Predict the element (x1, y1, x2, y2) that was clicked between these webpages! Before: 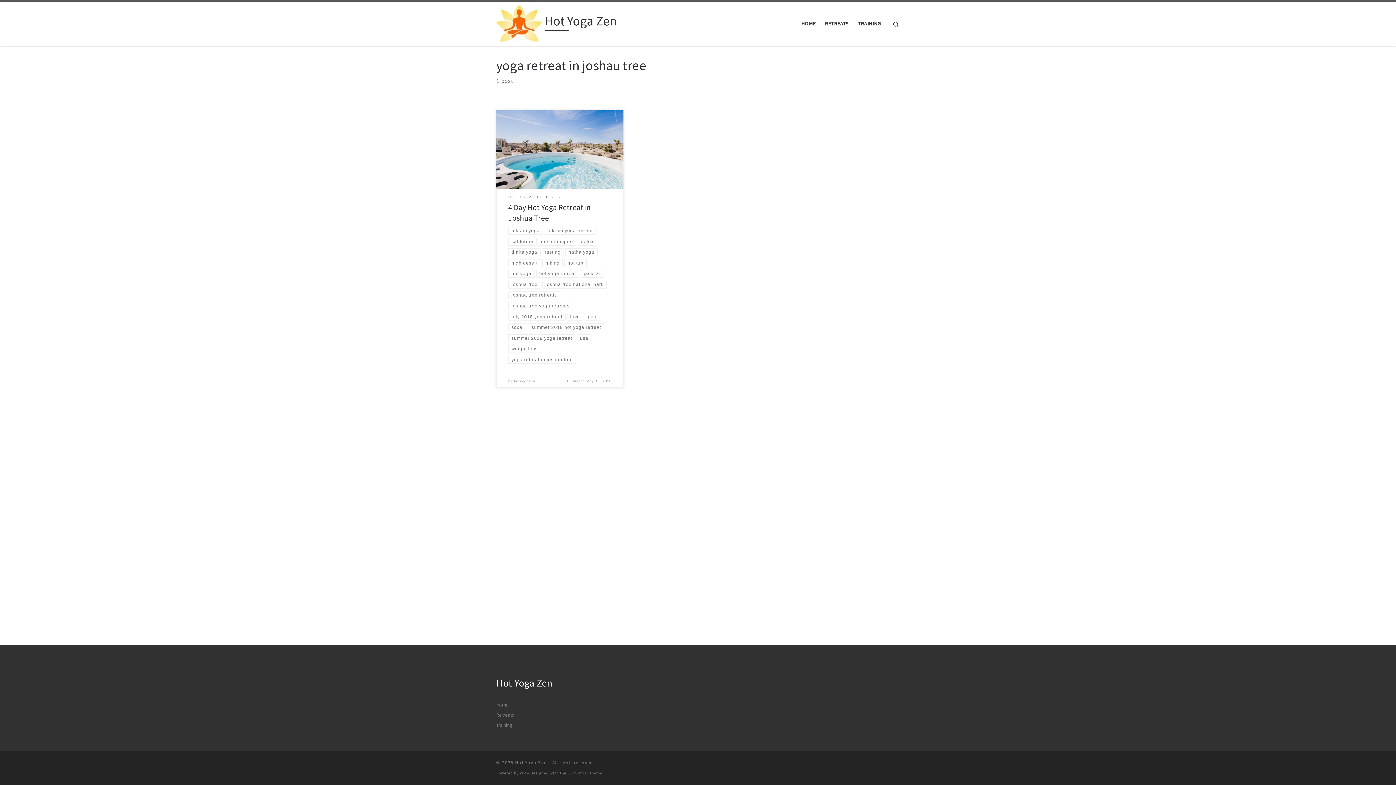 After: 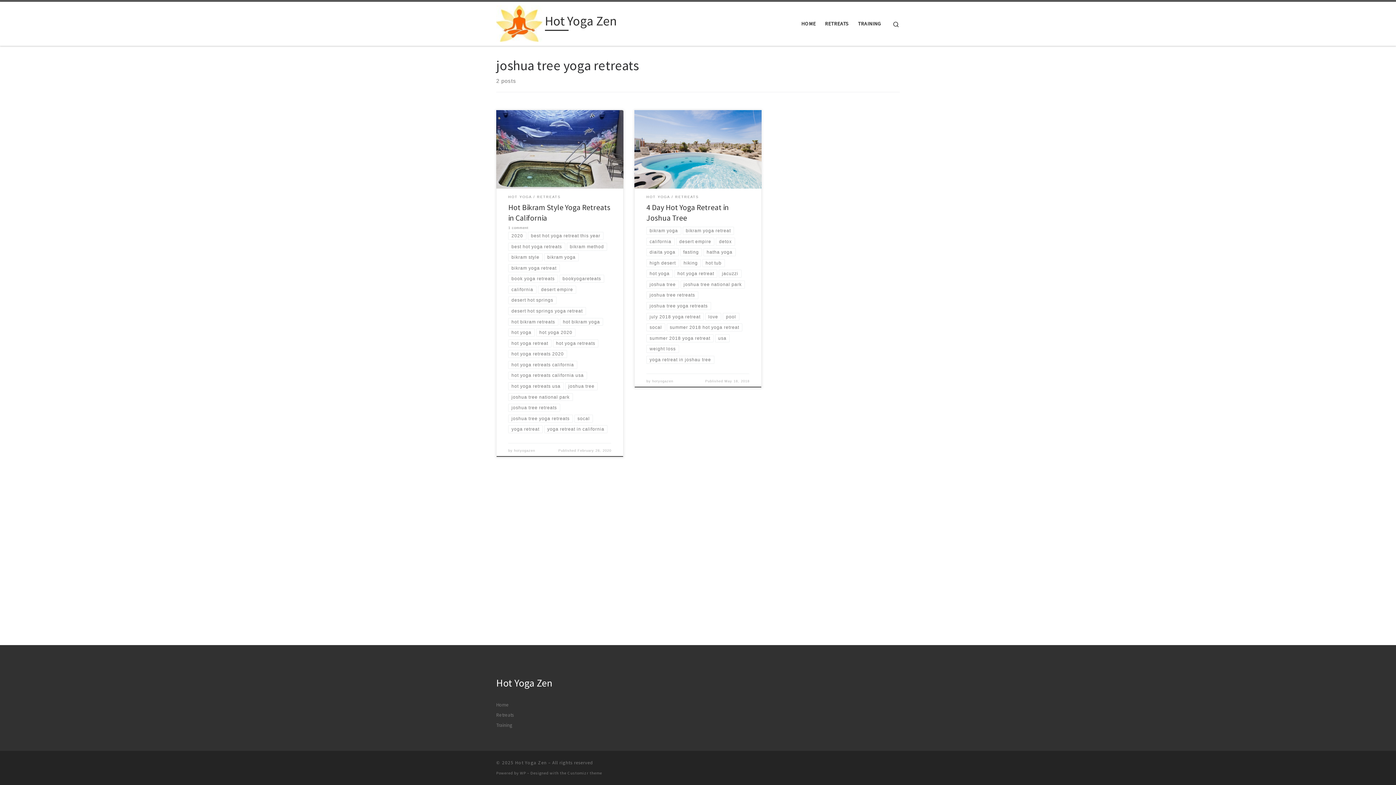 Action: label: joshua tree yoga retreats bbox: (508, 302, 572, 310)